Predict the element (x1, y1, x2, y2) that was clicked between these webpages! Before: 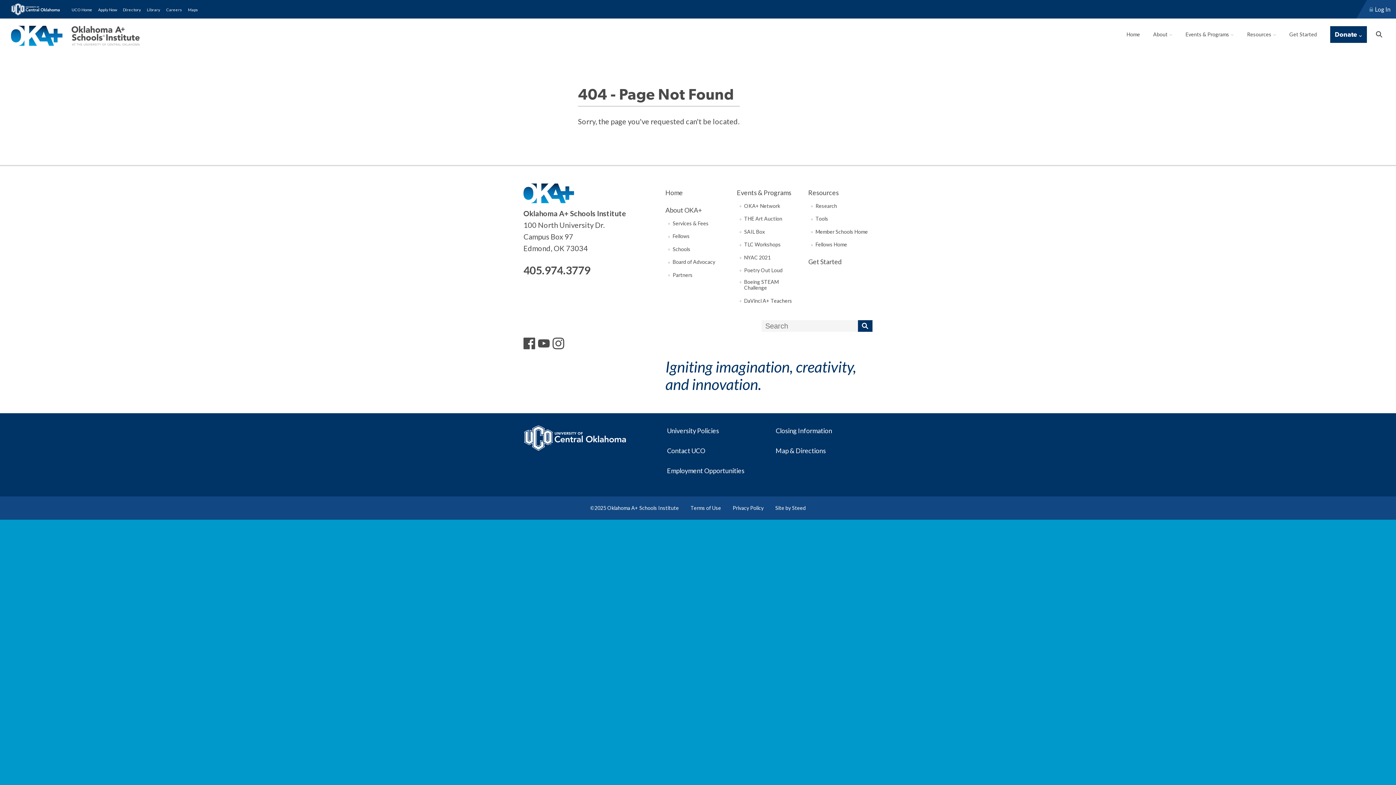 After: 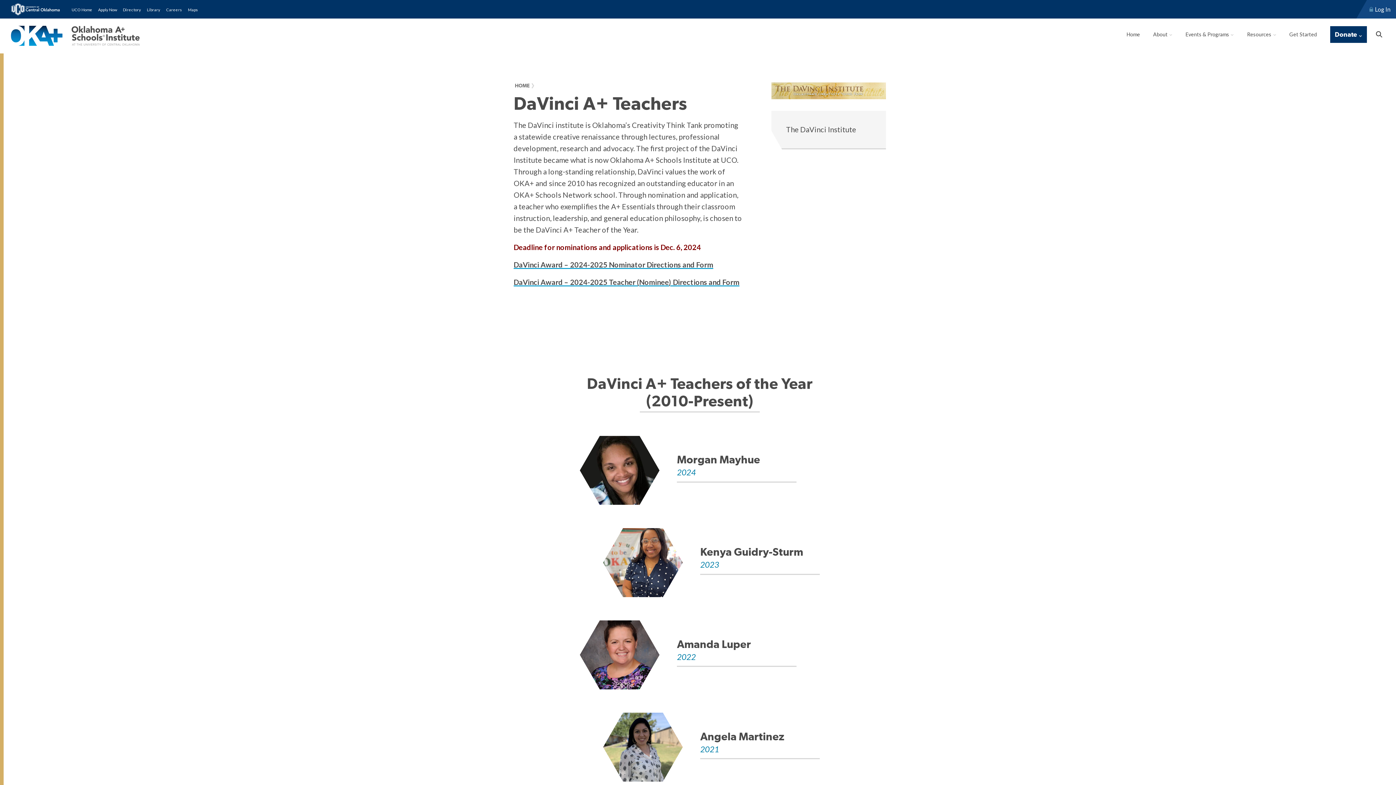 Action: bbox: (744, 297, 792, 308) label: DaVinci A+ Teachers